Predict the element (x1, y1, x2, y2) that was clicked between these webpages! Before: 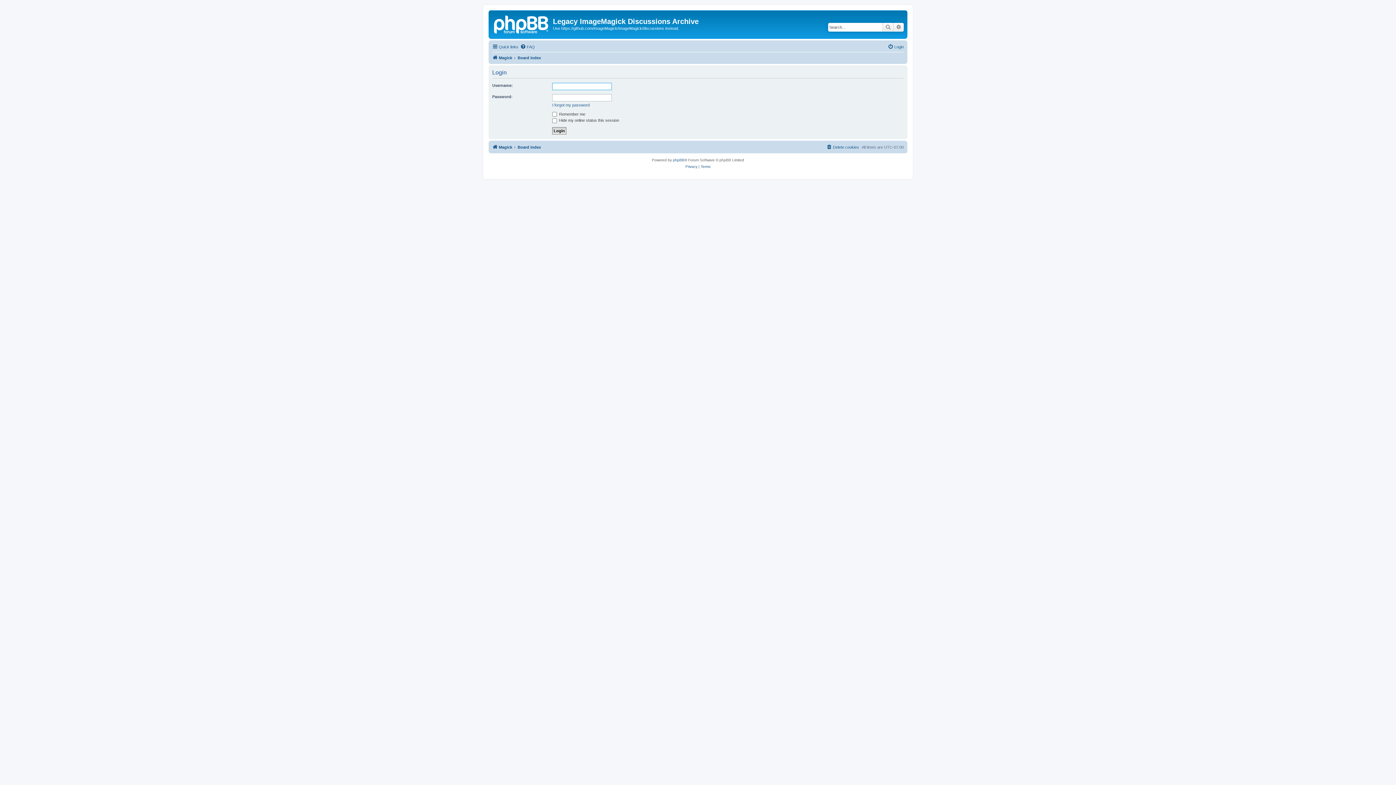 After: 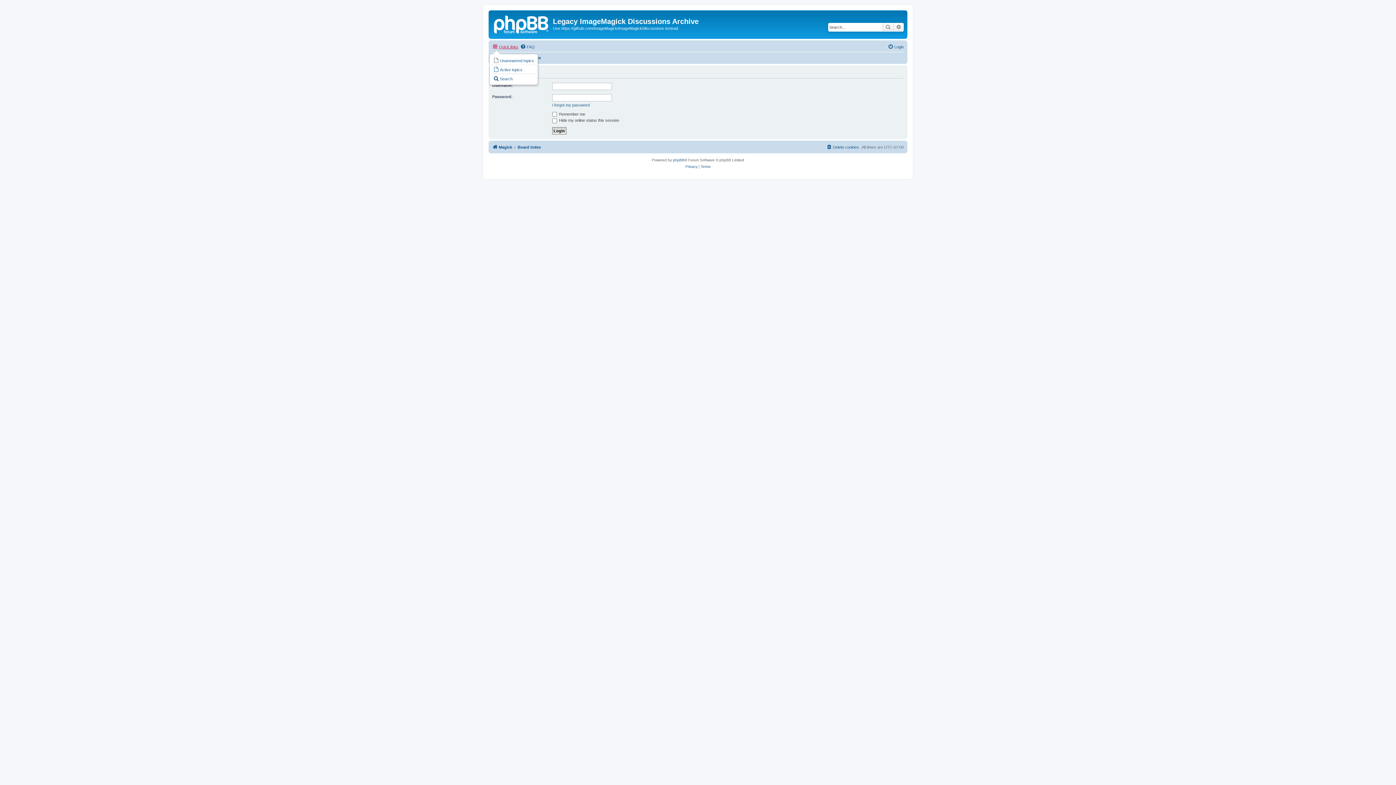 Action: label: Quick links bbox: (492, 42, 518, 51)